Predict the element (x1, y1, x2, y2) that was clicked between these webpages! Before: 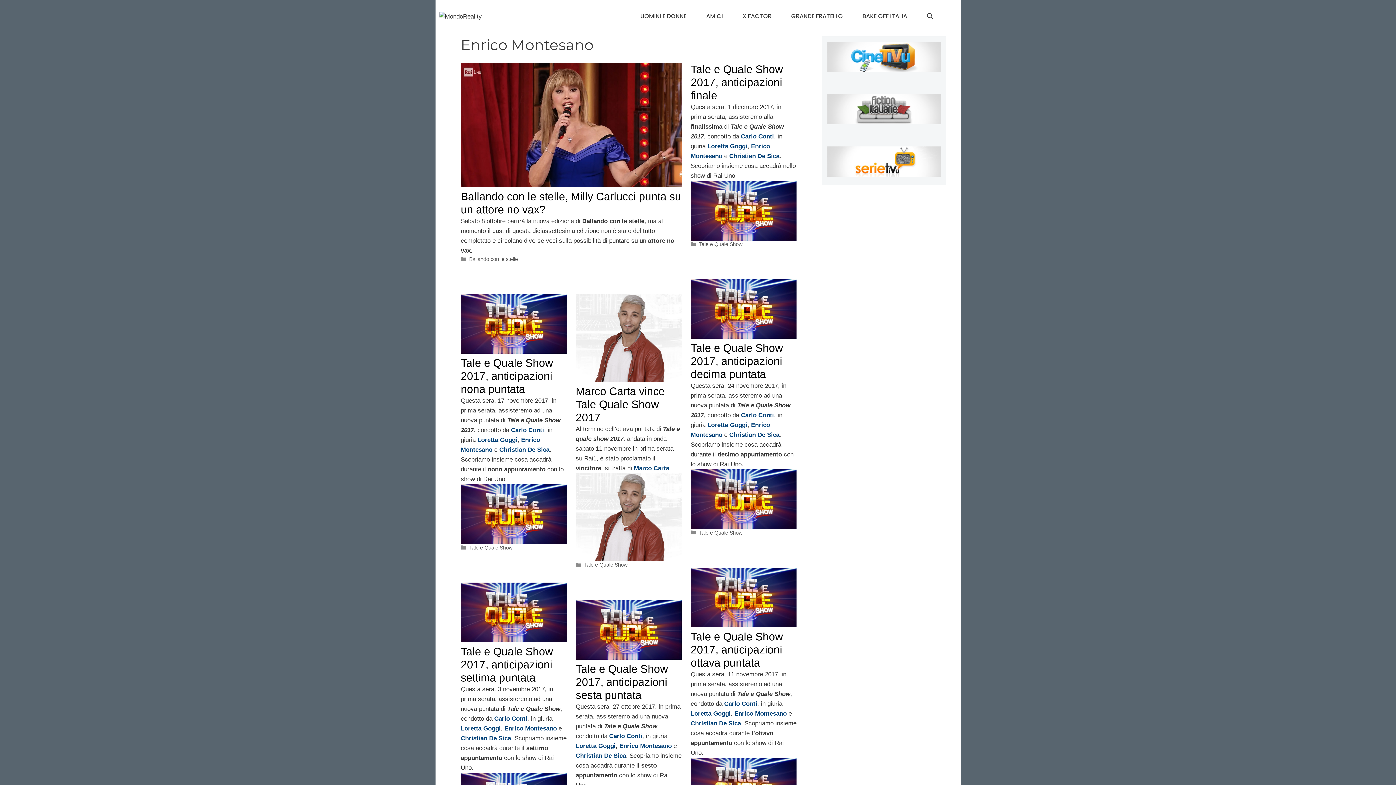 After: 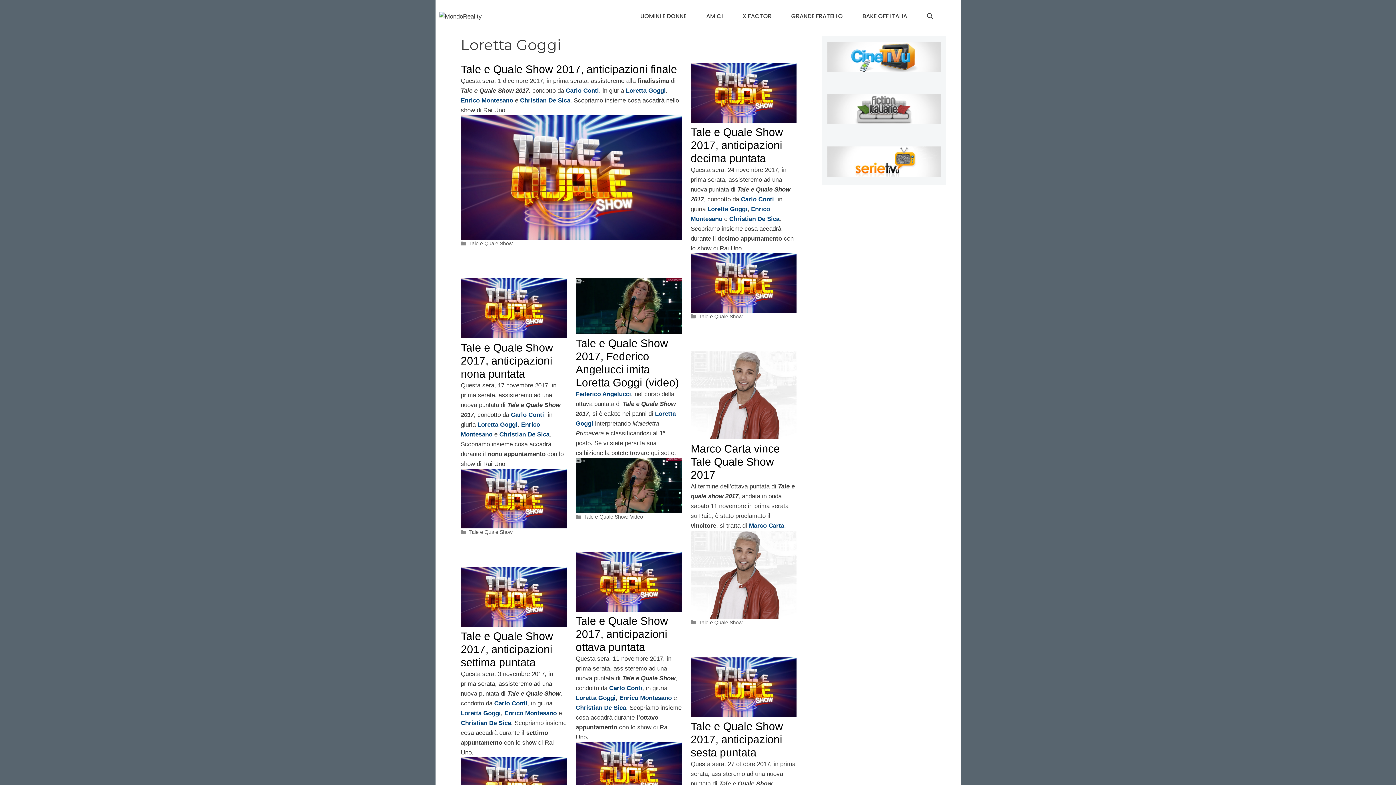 Action: label: Loretta Goggi bbox: (707, 421, 747, 428)